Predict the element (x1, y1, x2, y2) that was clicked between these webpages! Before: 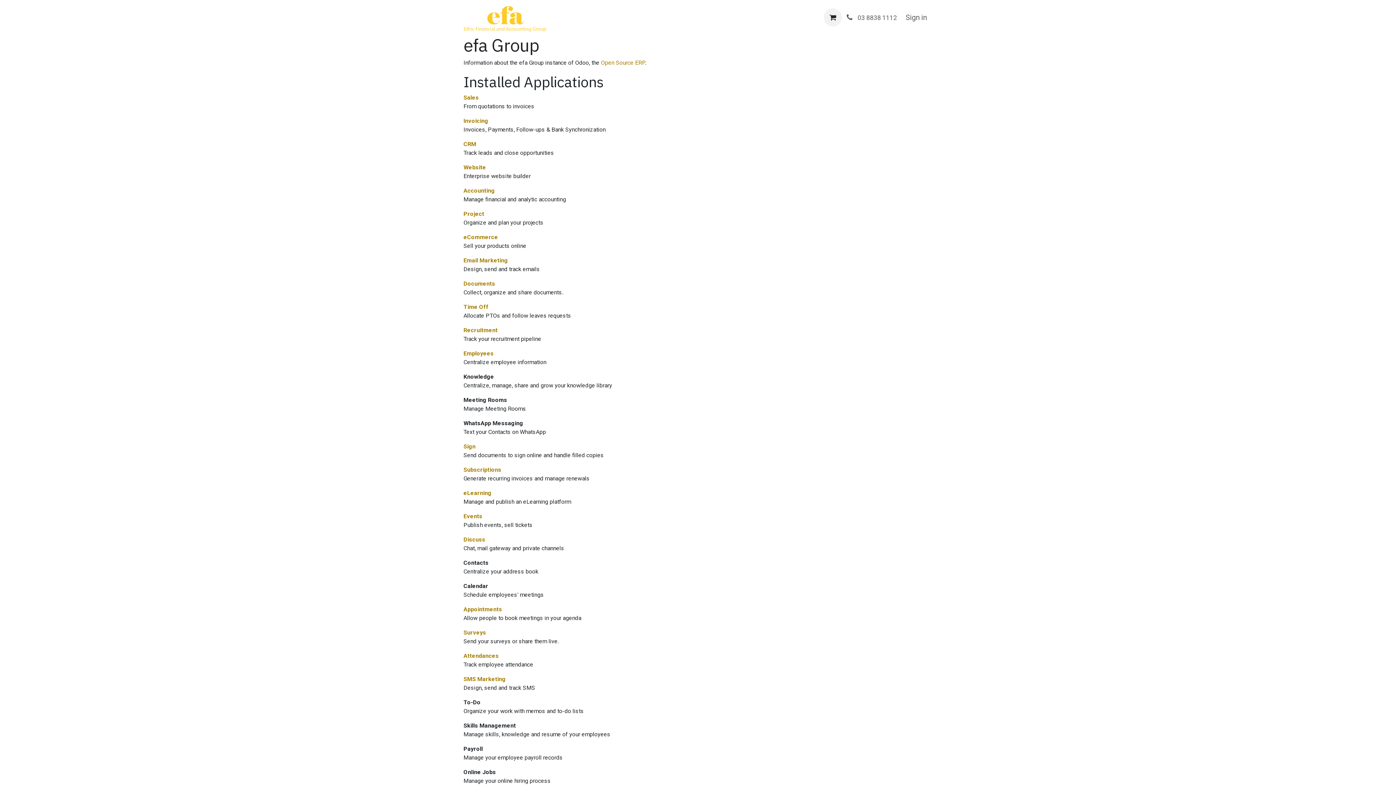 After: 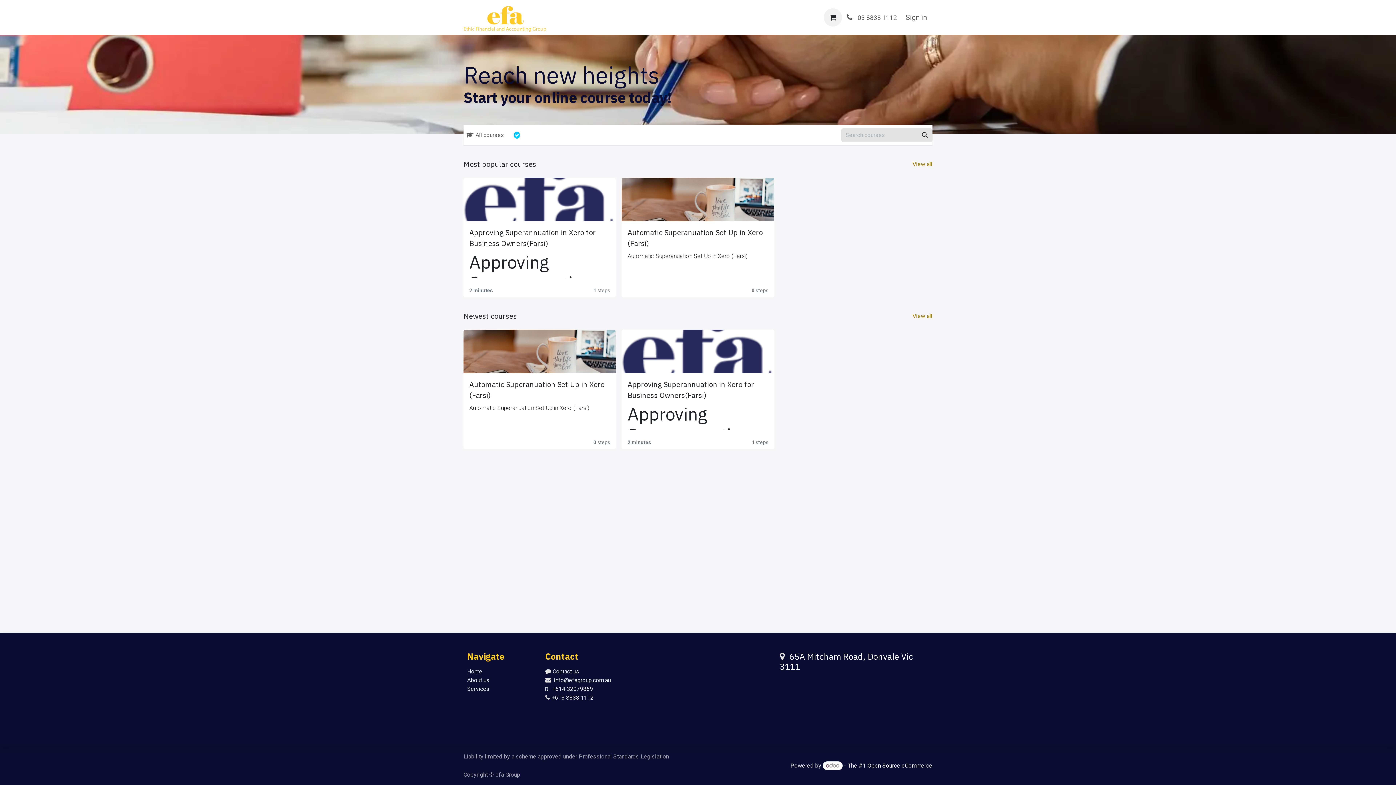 Action: label: Courses bbox: (759, 9, 791, 25)